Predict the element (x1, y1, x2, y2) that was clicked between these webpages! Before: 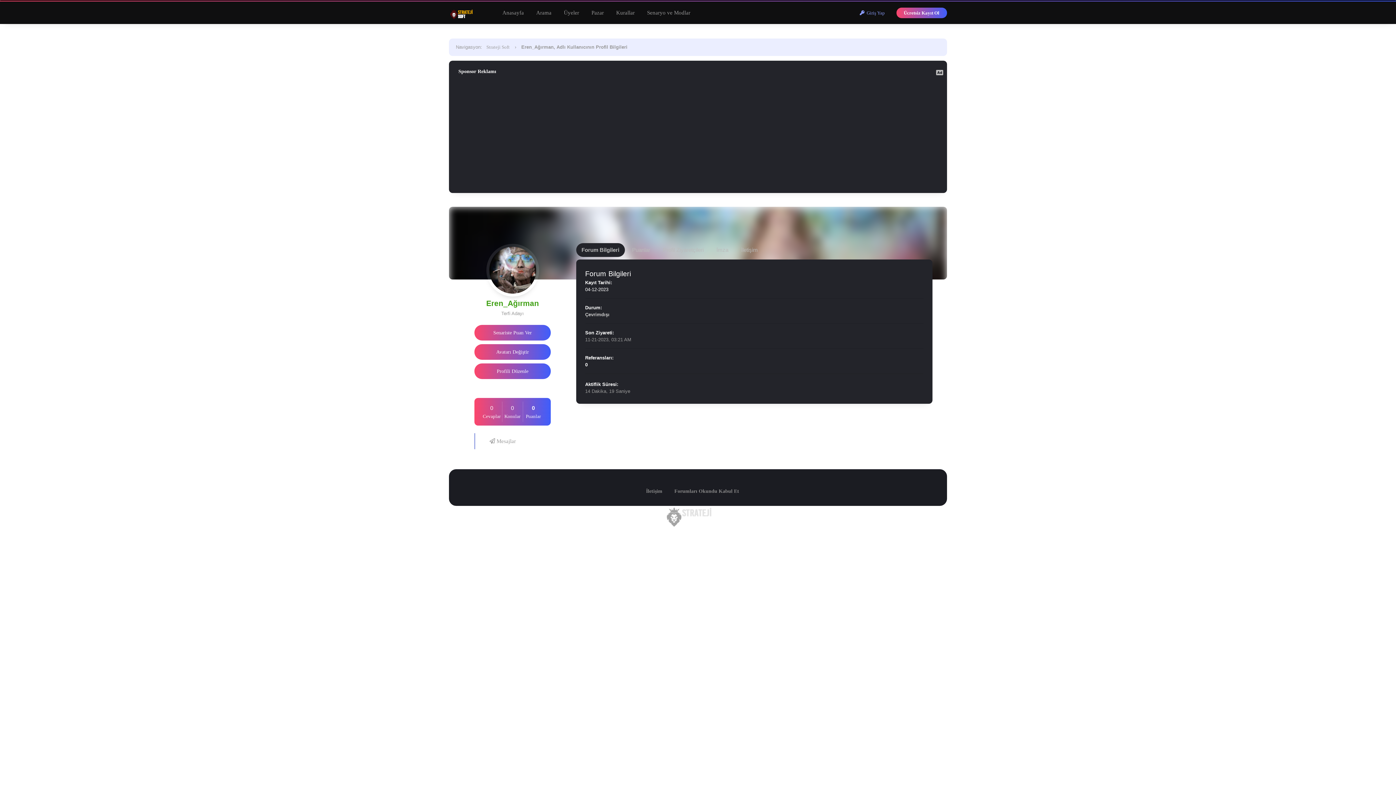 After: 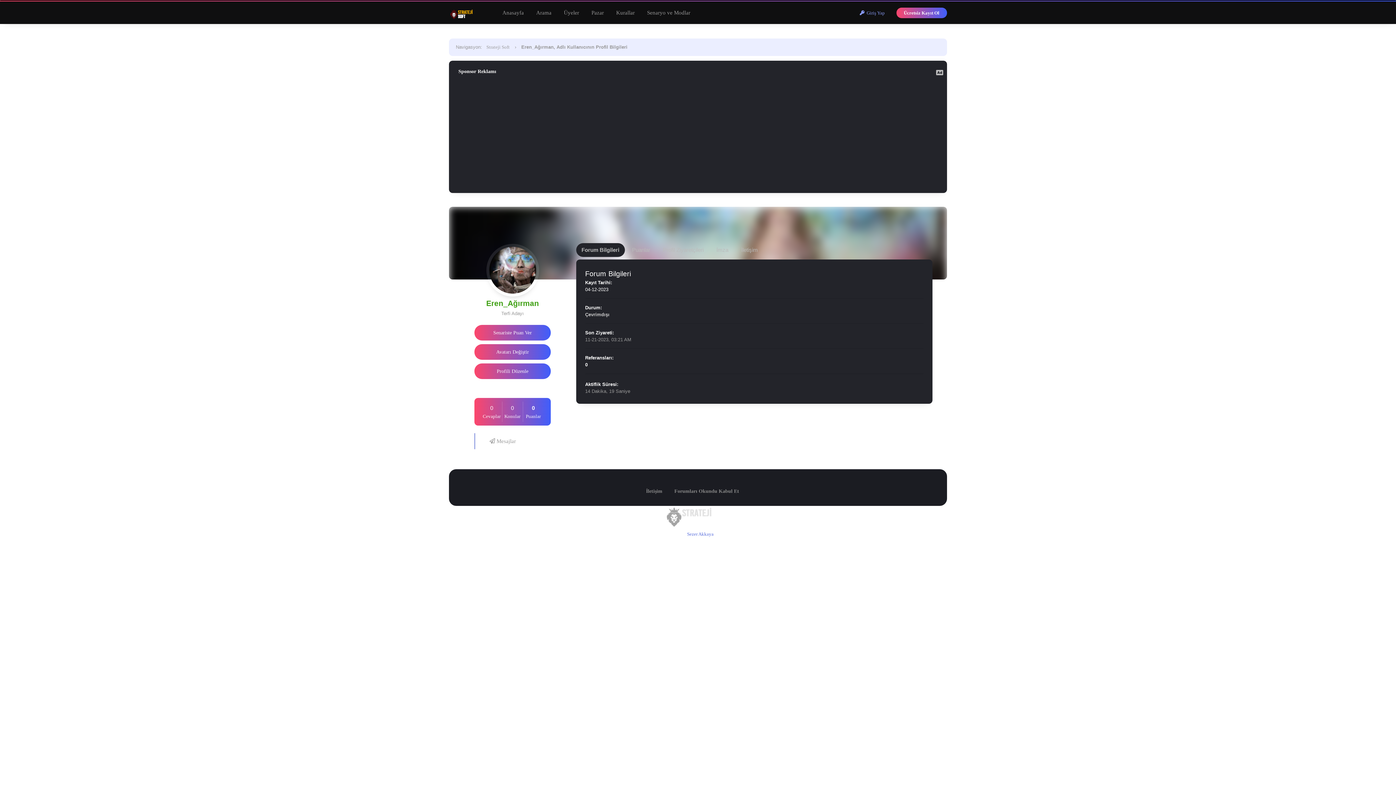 Action: bbox: (687, 531, 713, 537) label: Sezer Akkaya